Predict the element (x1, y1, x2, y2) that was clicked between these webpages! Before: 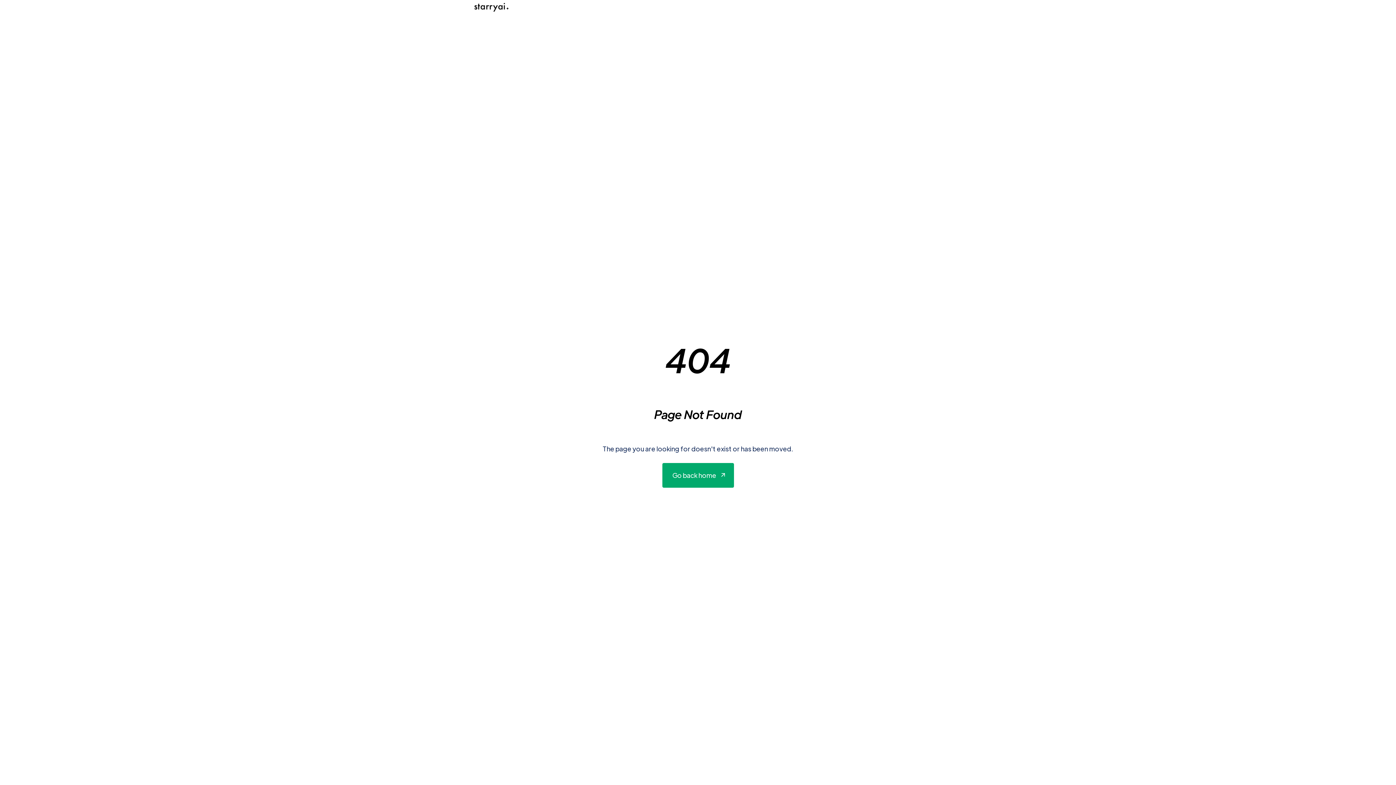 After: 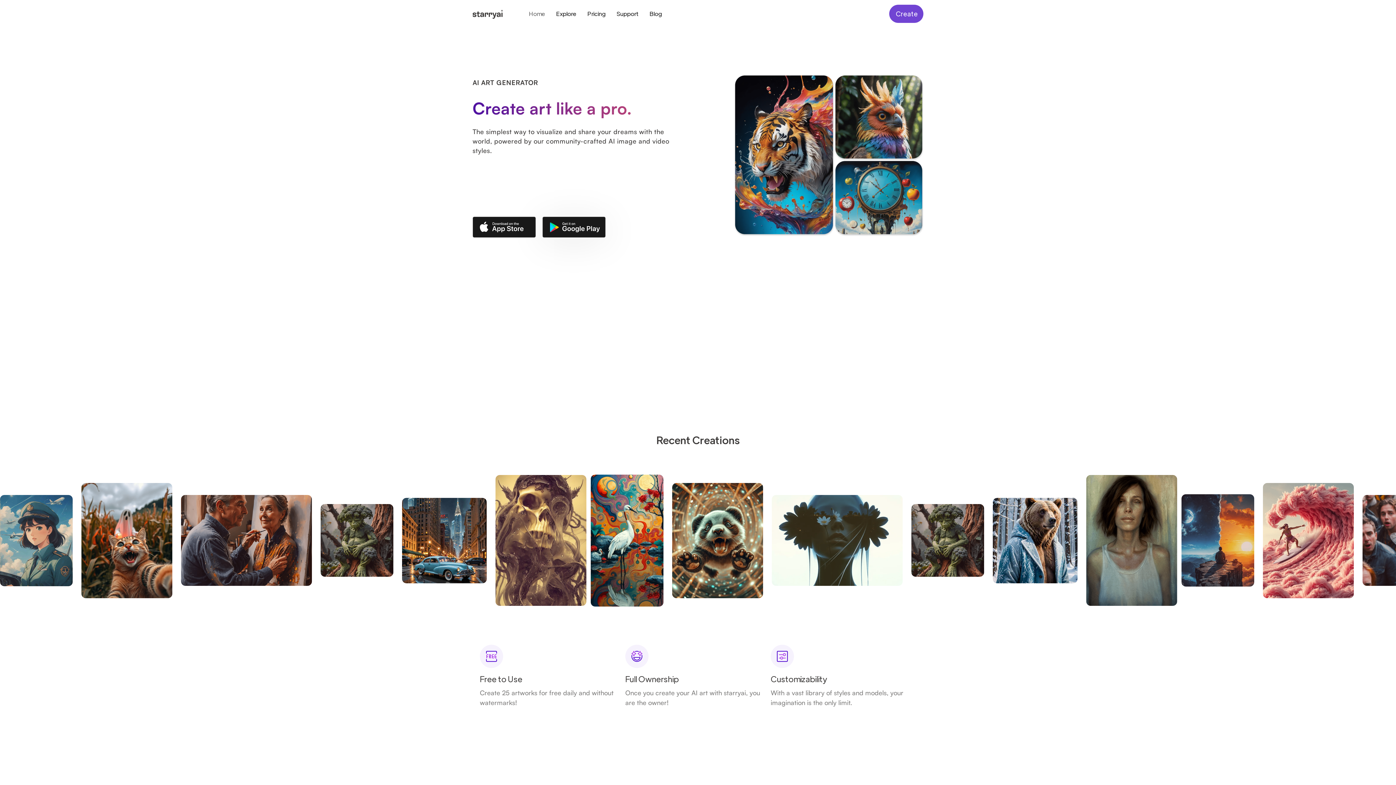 Action: bbox: (662, 463, 734, 487) label: Go back home